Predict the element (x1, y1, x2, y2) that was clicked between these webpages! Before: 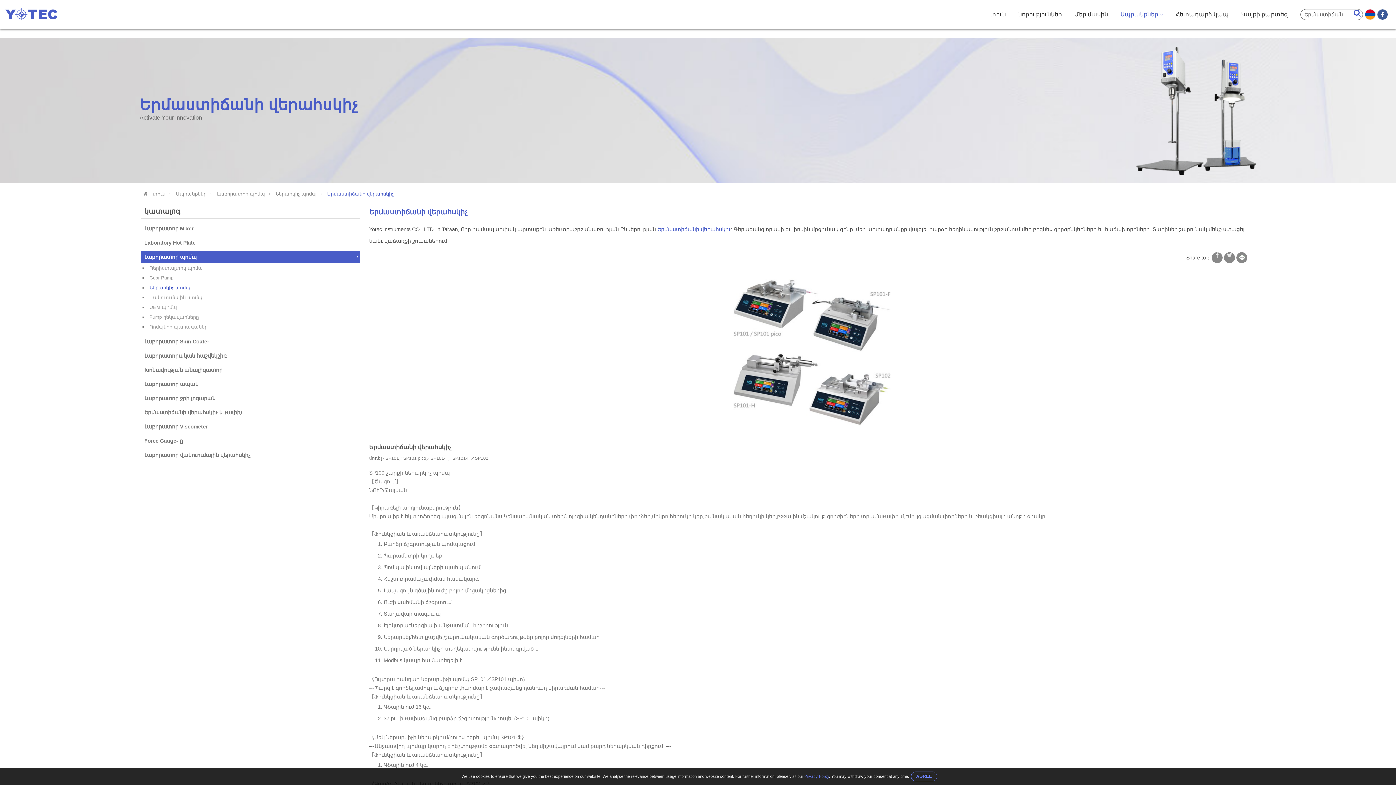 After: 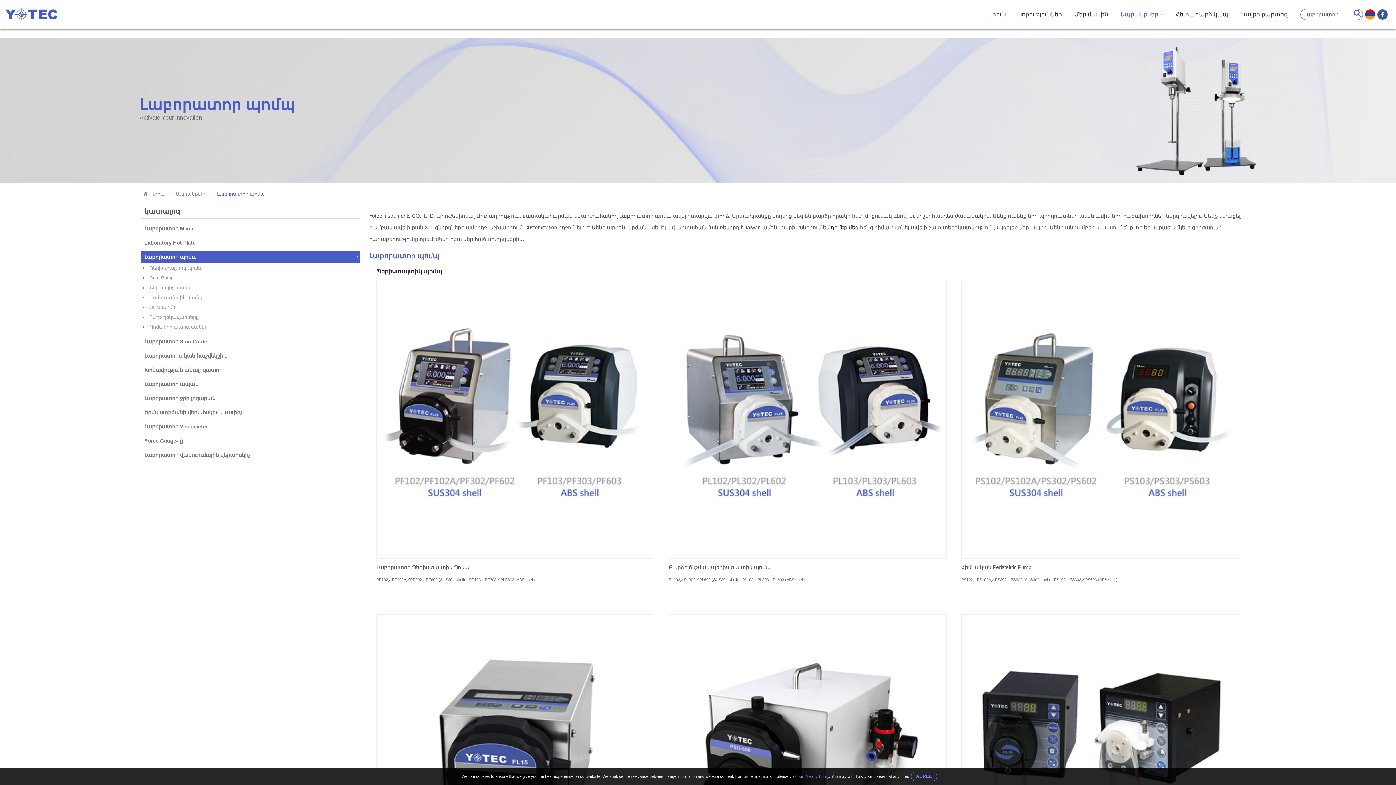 Action: label: Լաբորատոր պոմպ bbox: (217, 191, 265, 196)